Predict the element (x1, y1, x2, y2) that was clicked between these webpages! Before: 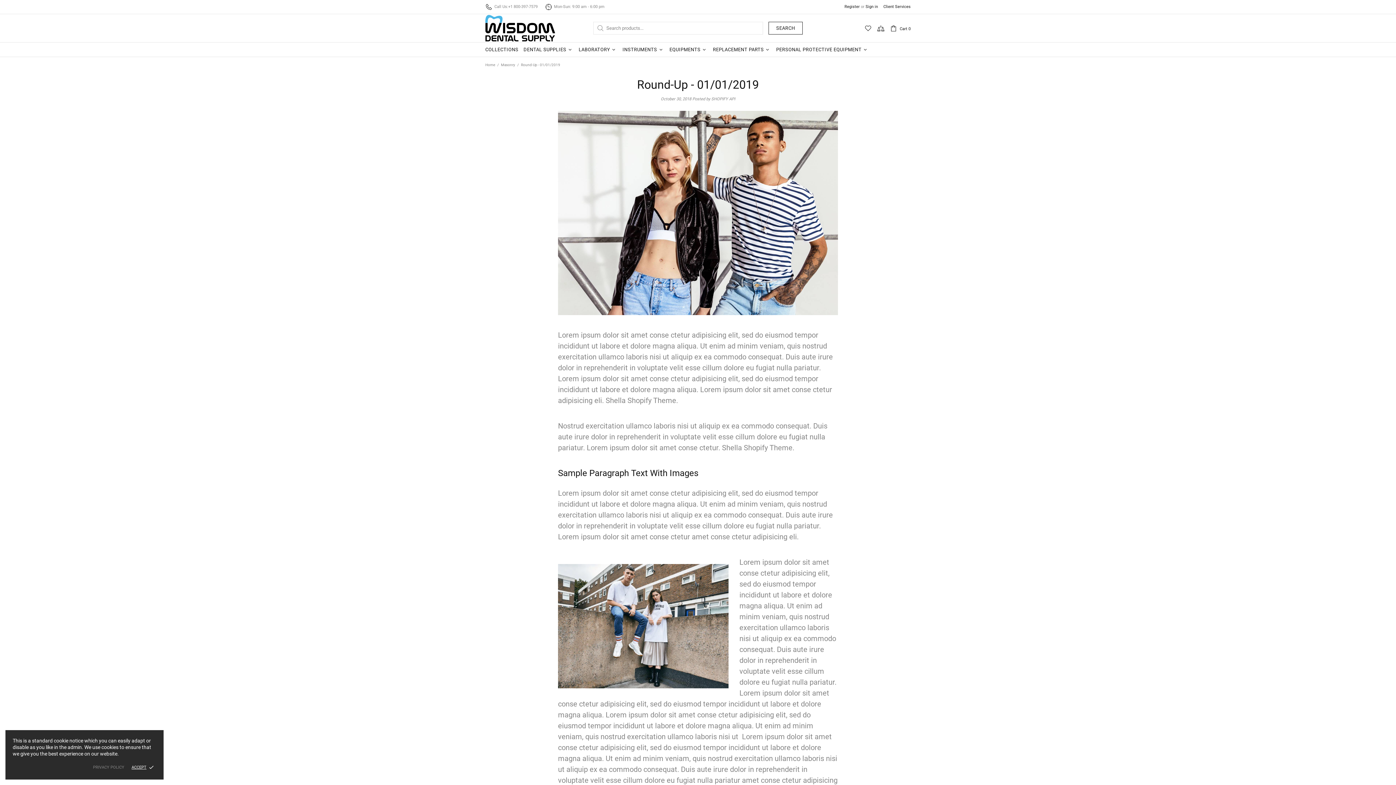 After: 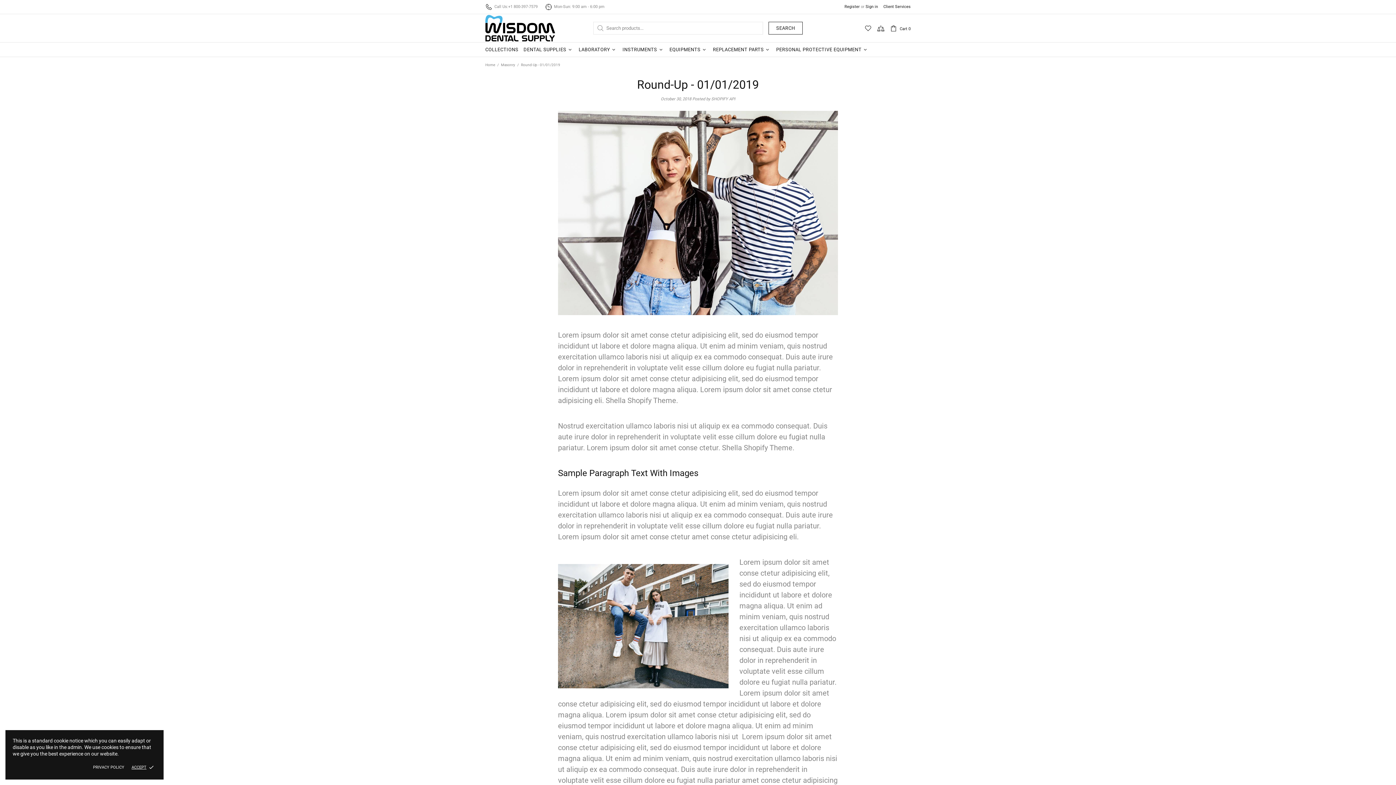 Action: label: PRIVACY POLICY bbox: (93, 765, 124, 770)